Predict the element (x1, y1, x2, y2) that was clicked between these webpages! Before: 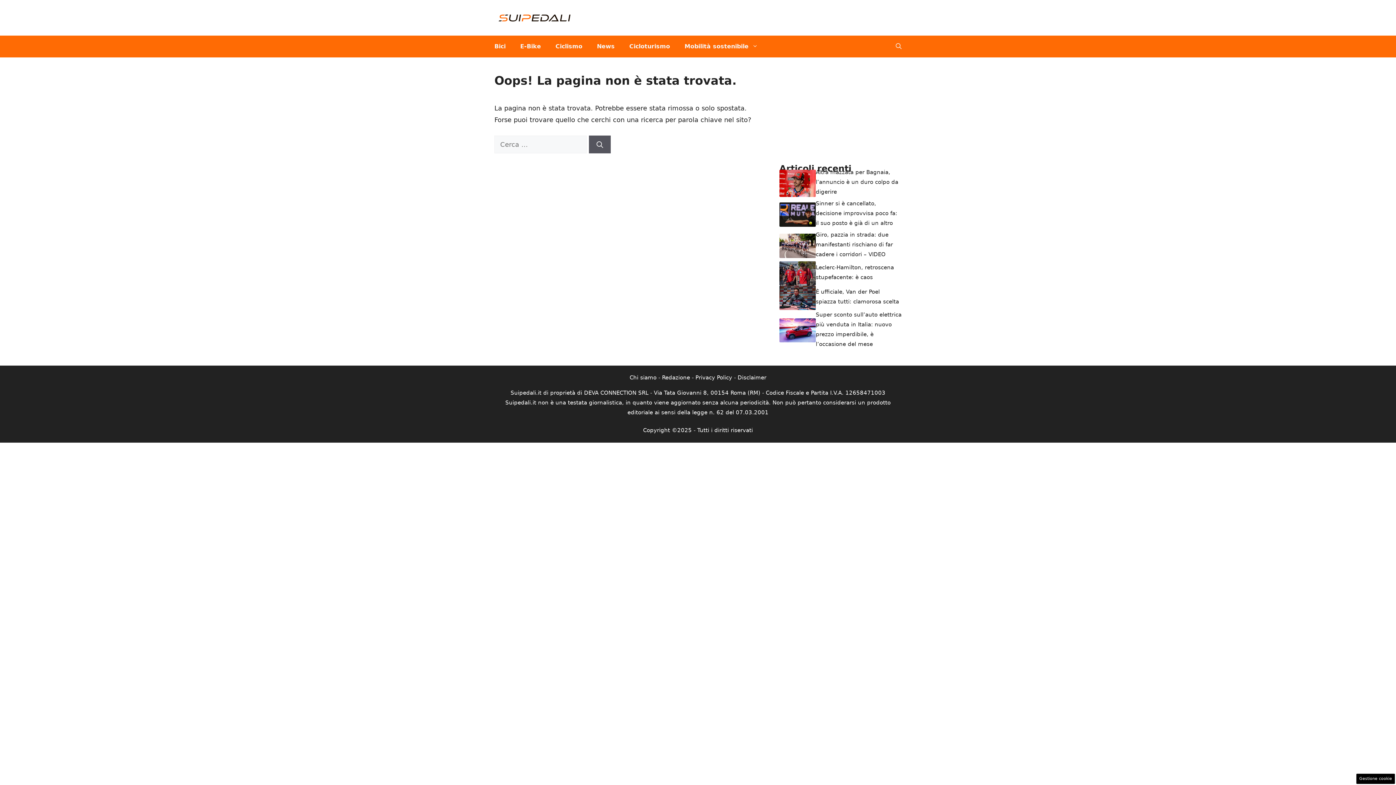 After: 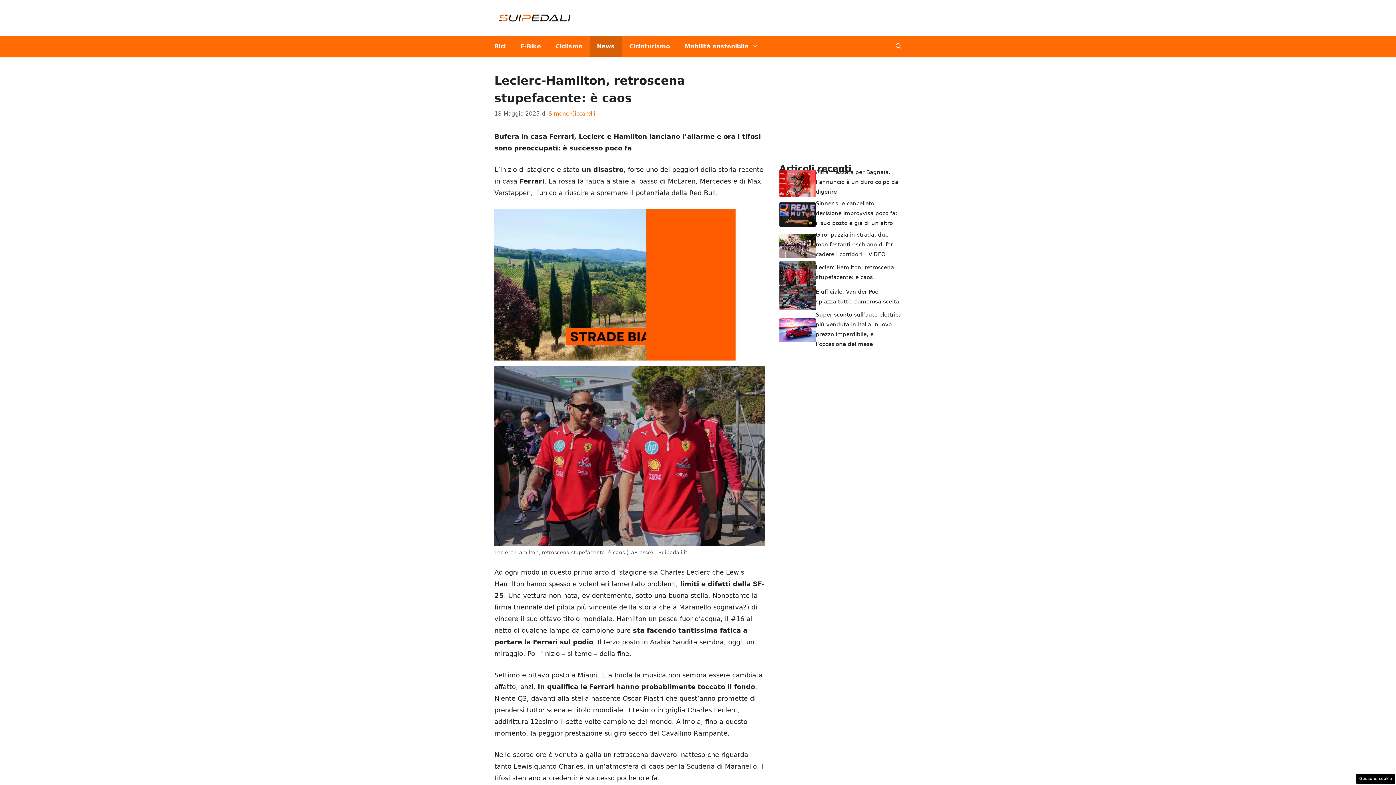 Action: bbox: (779, 269, 816, 276)